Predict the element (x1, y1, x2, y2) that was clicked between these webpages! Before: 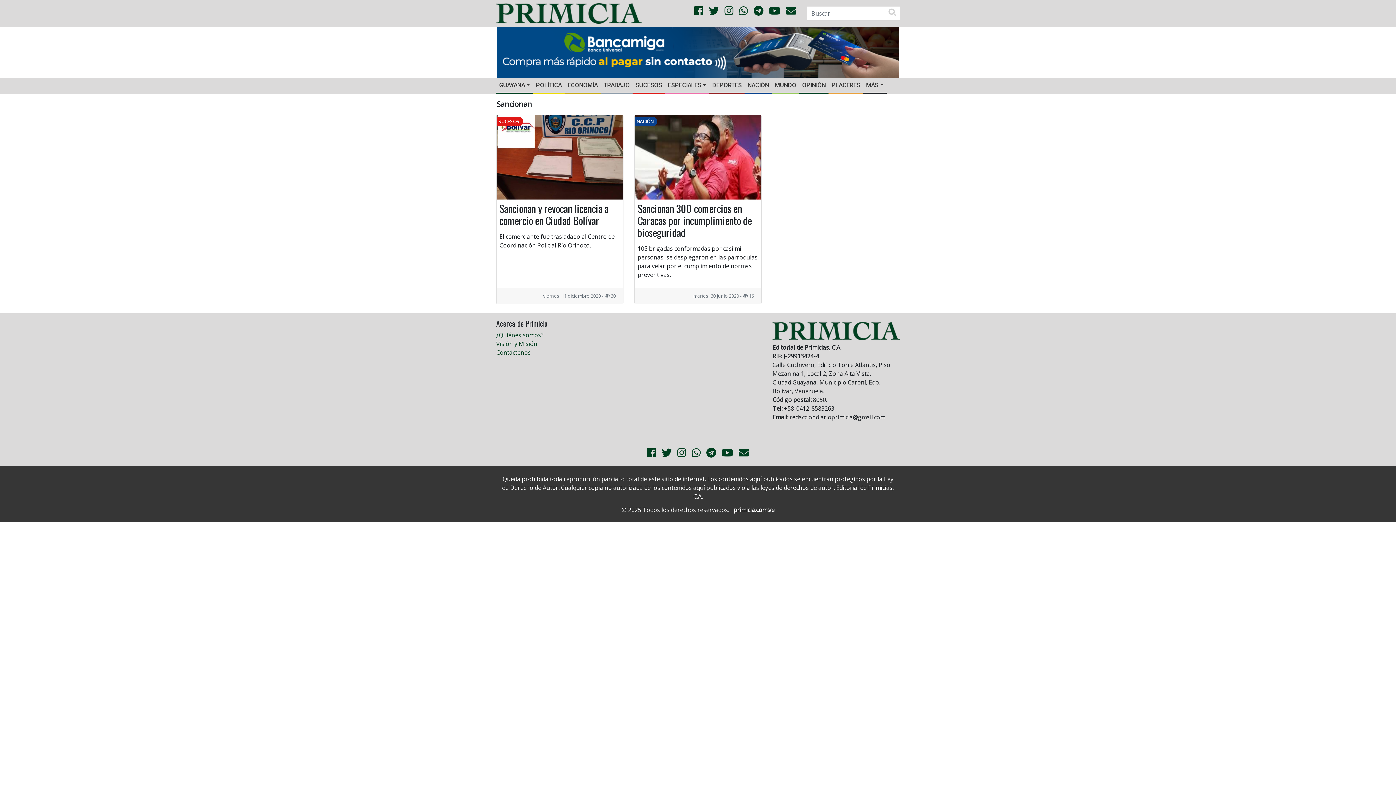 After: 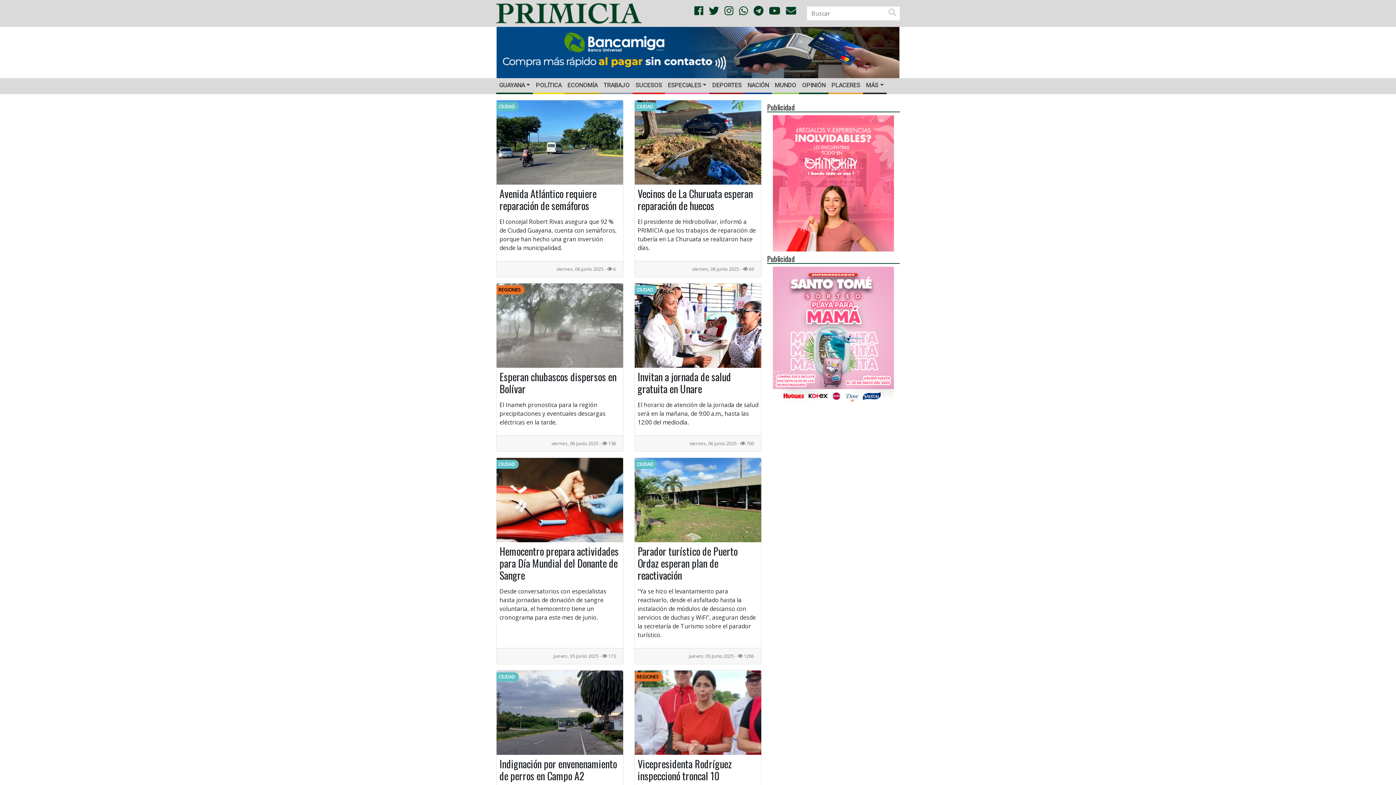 Action: bbox: (496, 78, 533, 92) label: GUAYANA